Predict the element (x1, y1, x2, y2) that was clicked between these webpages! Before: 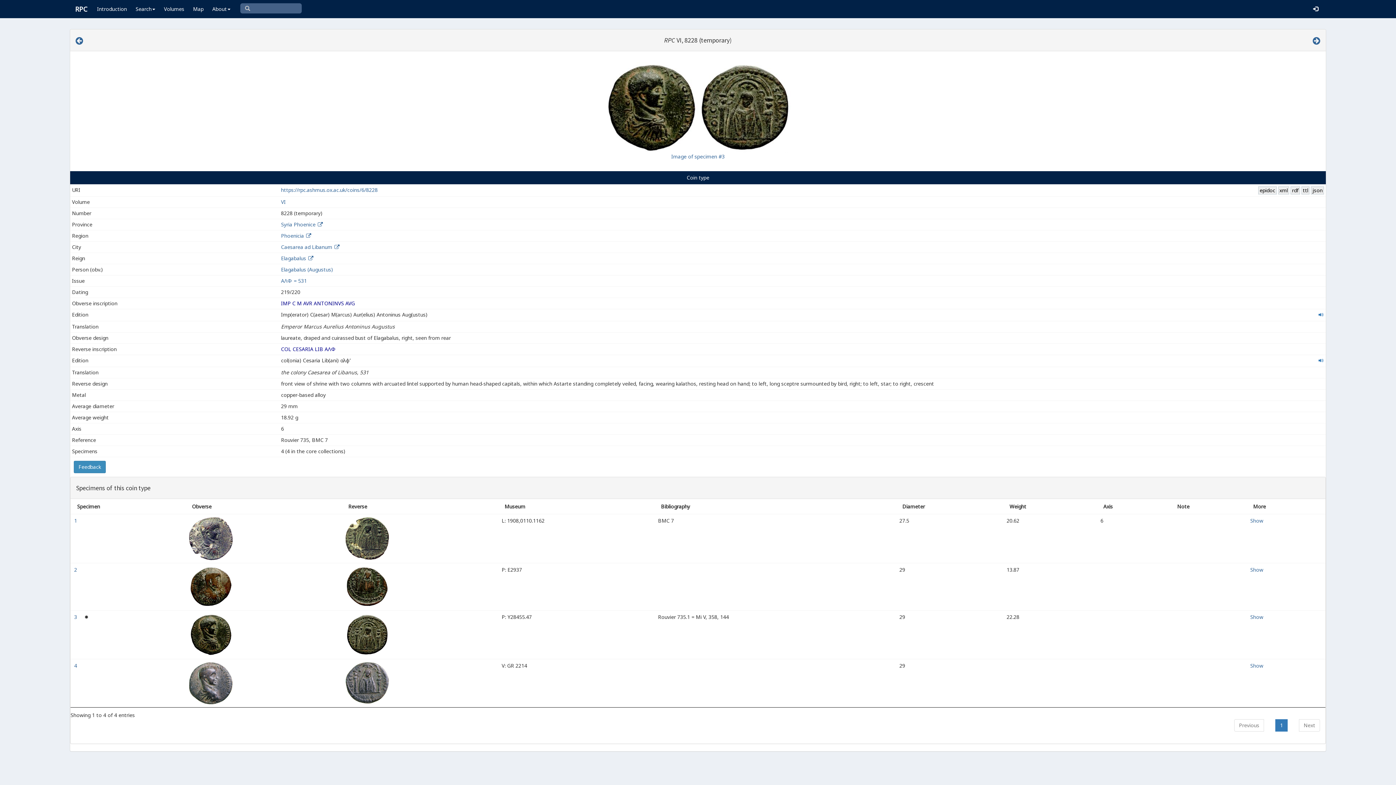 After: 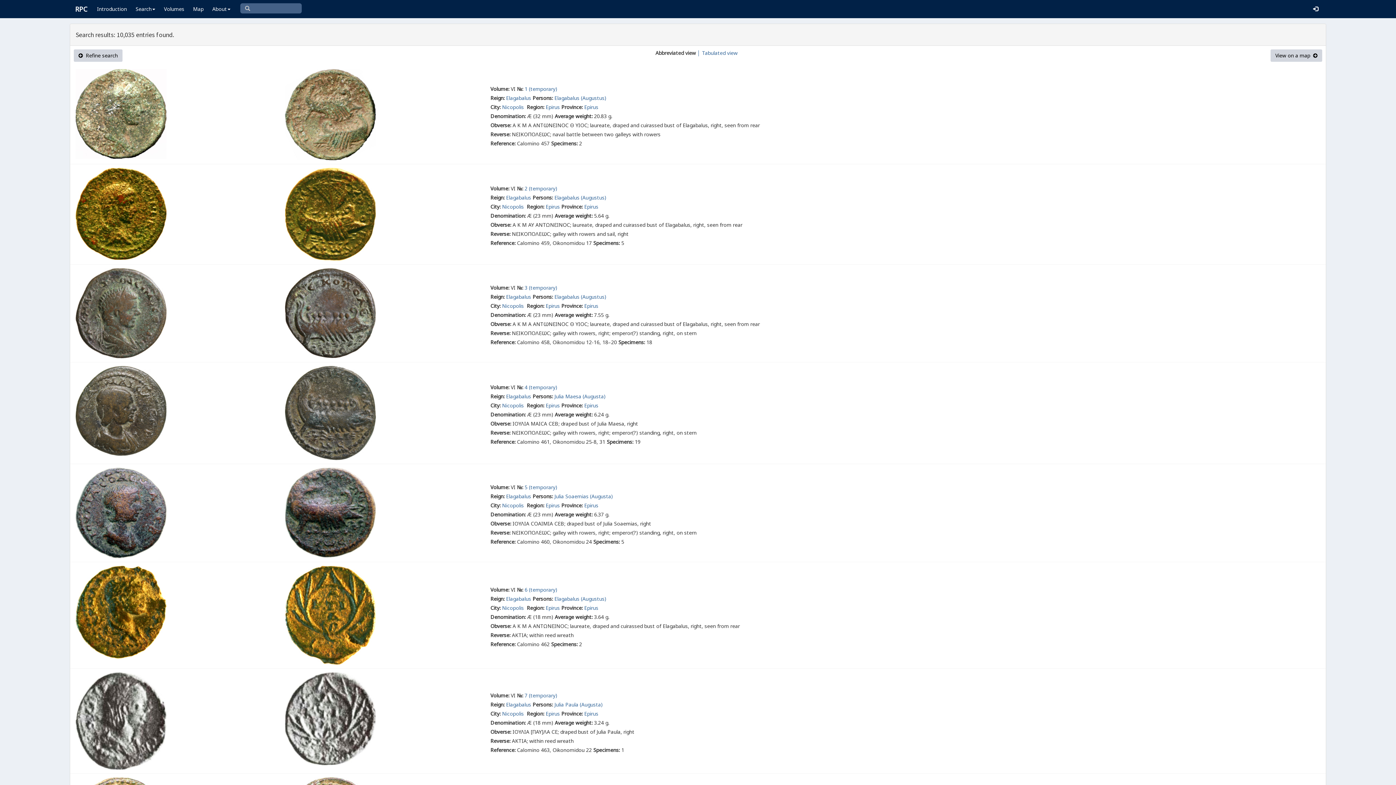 Action: label: VI bbox: (281, 198, 285, 205)